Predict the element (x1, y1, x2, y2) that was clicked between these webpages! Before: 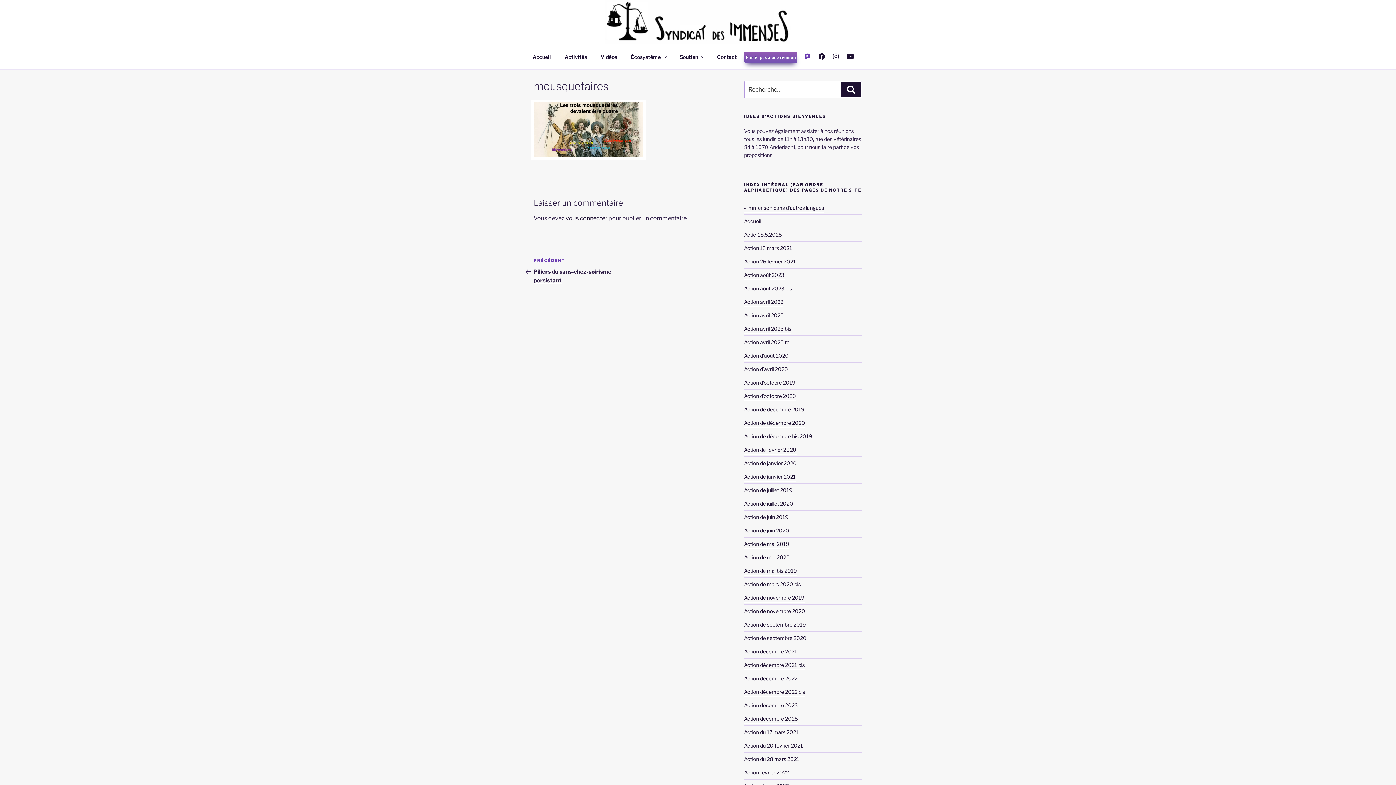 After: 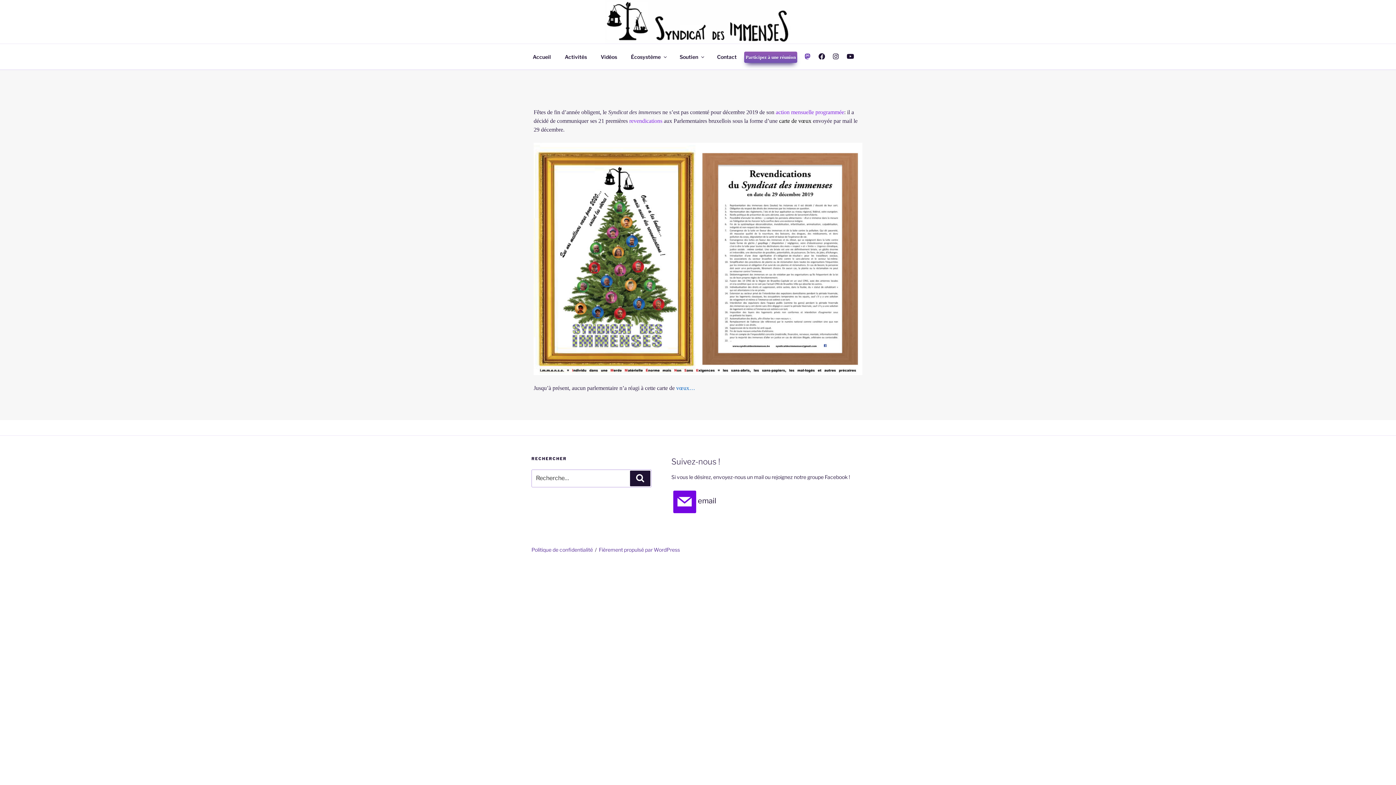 Action: bbox: (744, 433, 812, 441) label: Action de décembre bis 2019